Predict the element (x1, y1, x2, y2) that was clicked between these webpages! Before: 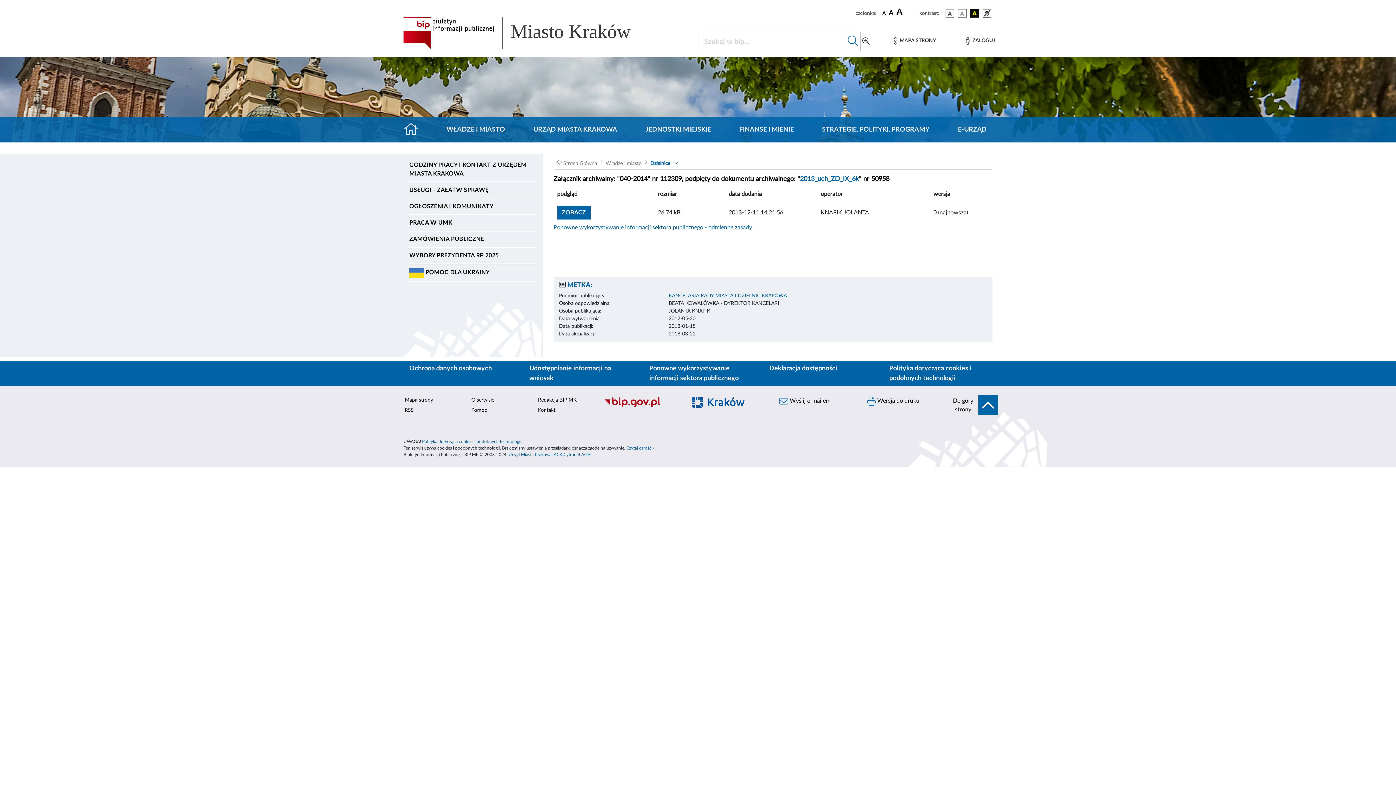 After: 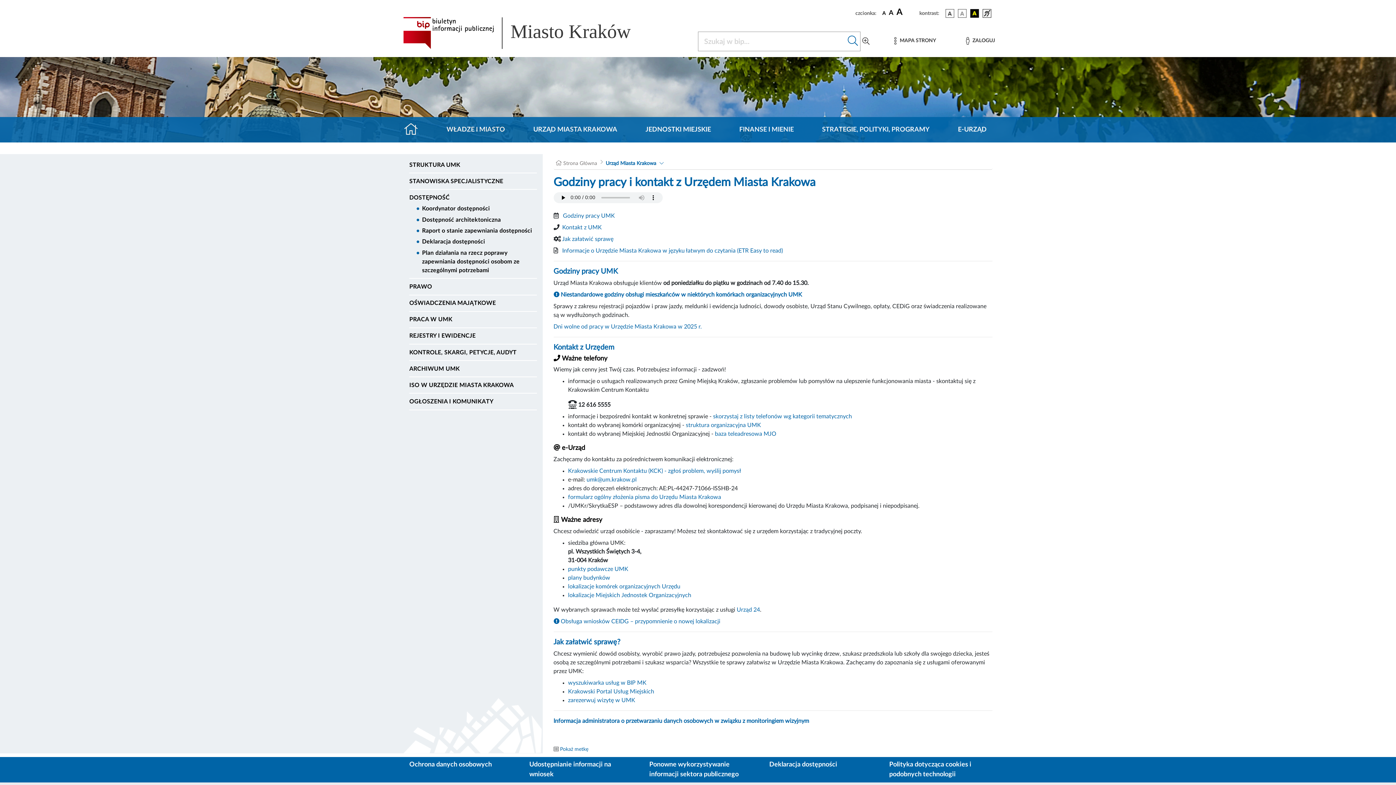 Action: label: GODZINY PRACY I KONTAKT Z URZĘDEM MIASTA KRAKOWA bbox: (409, 159, 536, 179)